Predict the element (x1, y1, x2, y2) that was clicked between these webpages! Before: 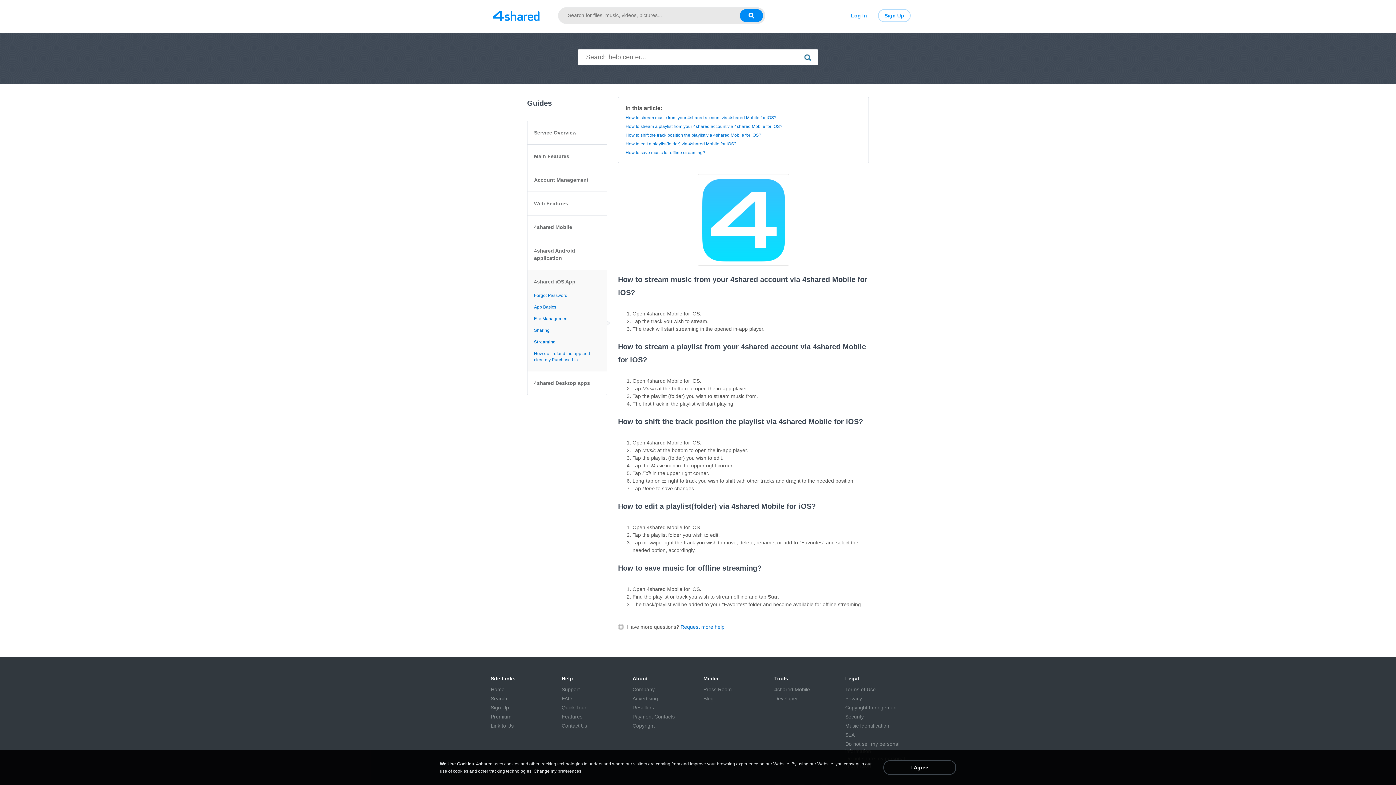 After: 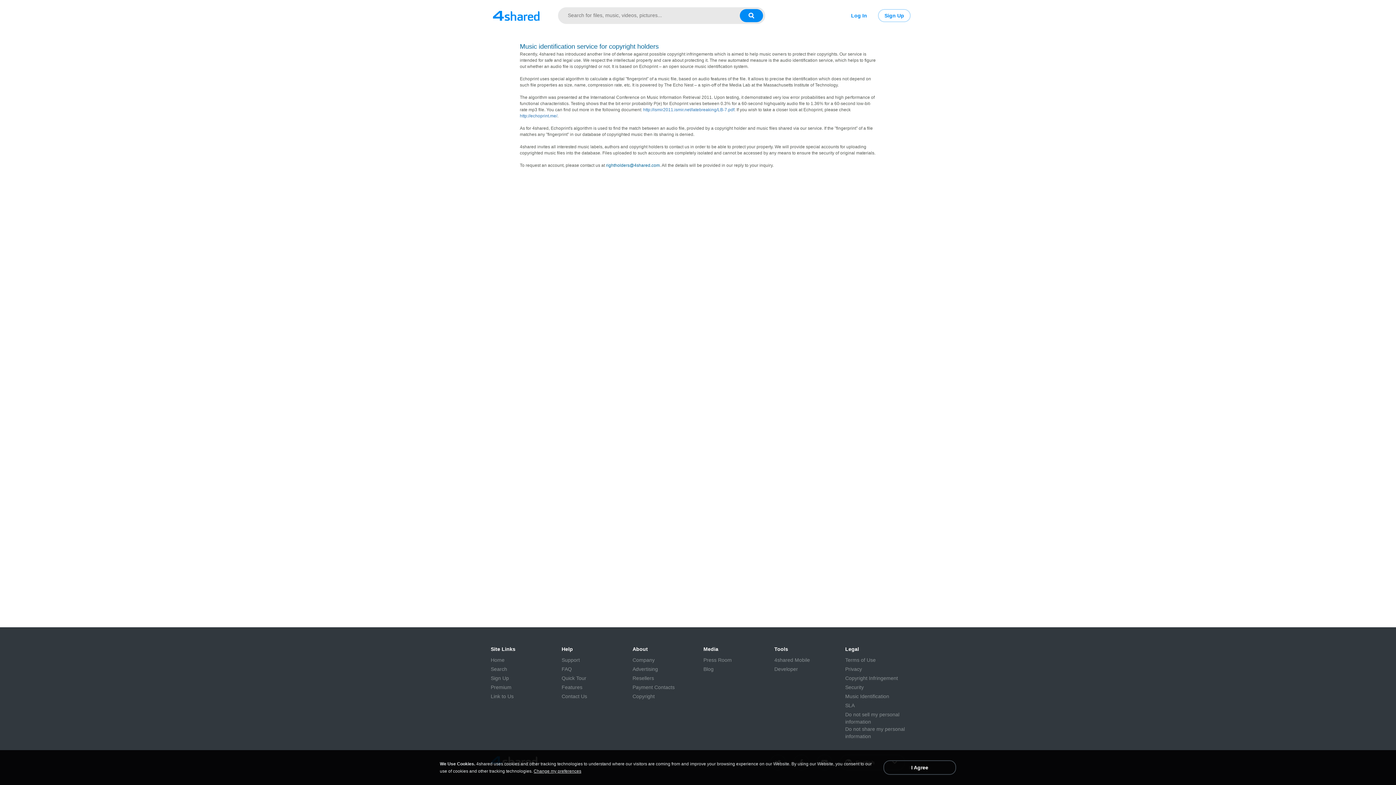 Action: label: Music Identification bbox: (845, 722, 889, 729)